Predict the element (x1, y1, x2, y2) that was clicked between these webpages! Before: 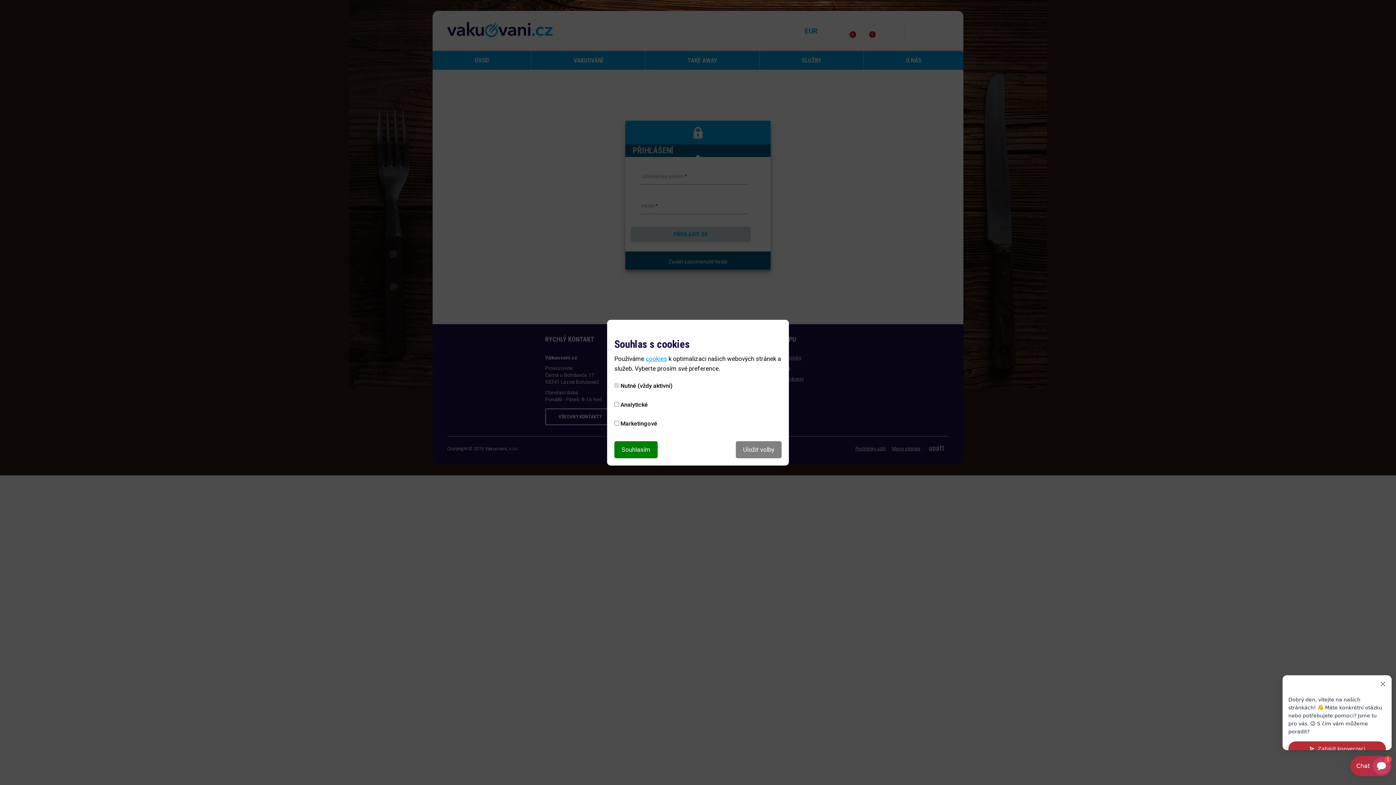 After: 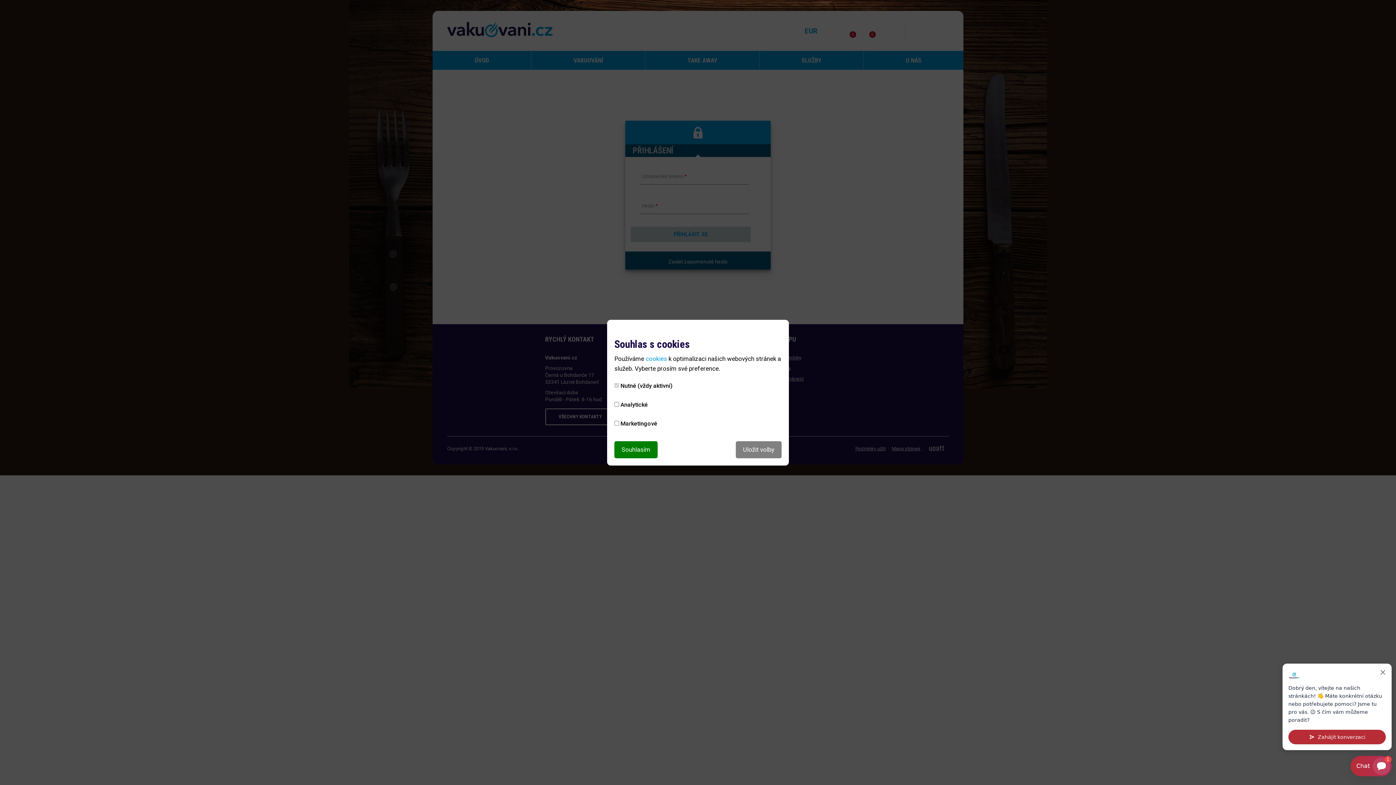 Action: label: cookies bbox: (645, 355, 667, 362)